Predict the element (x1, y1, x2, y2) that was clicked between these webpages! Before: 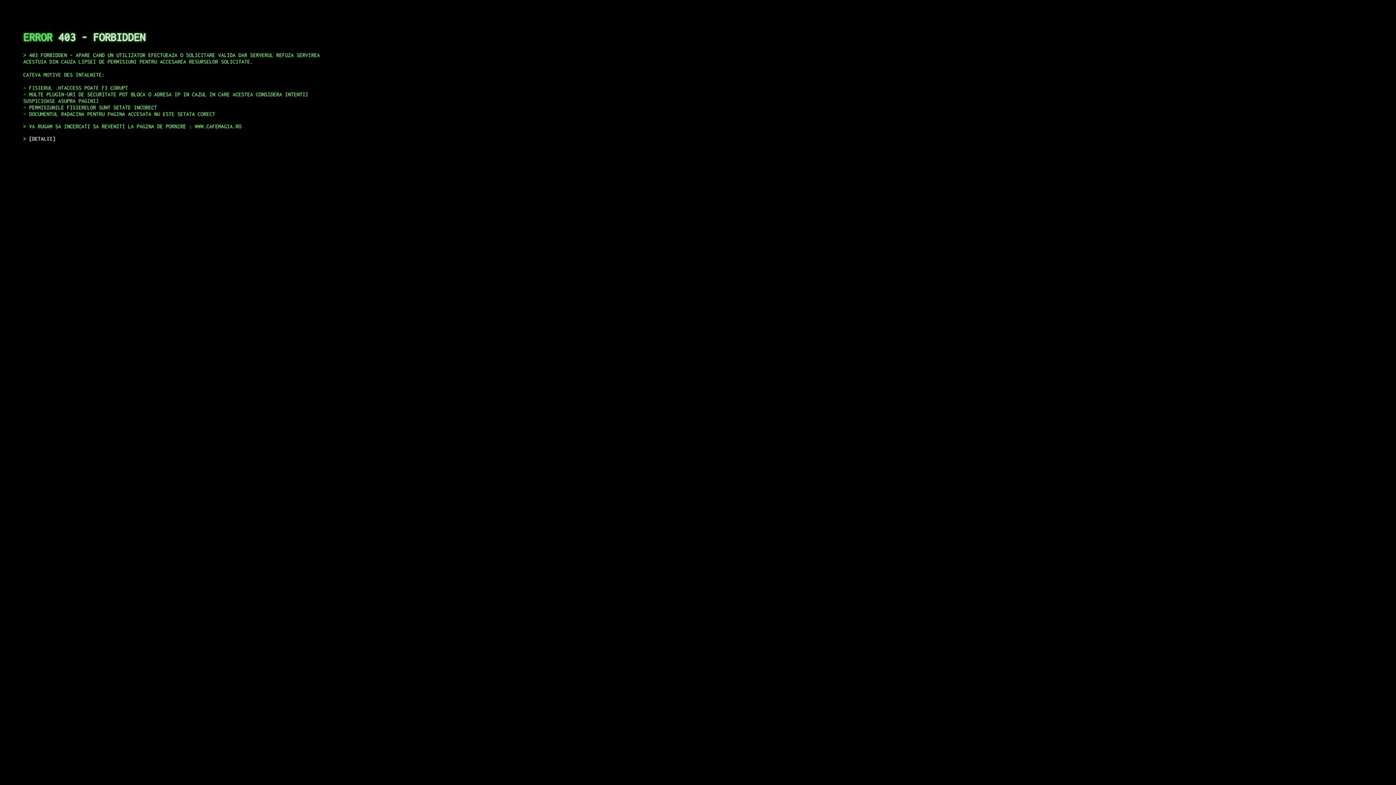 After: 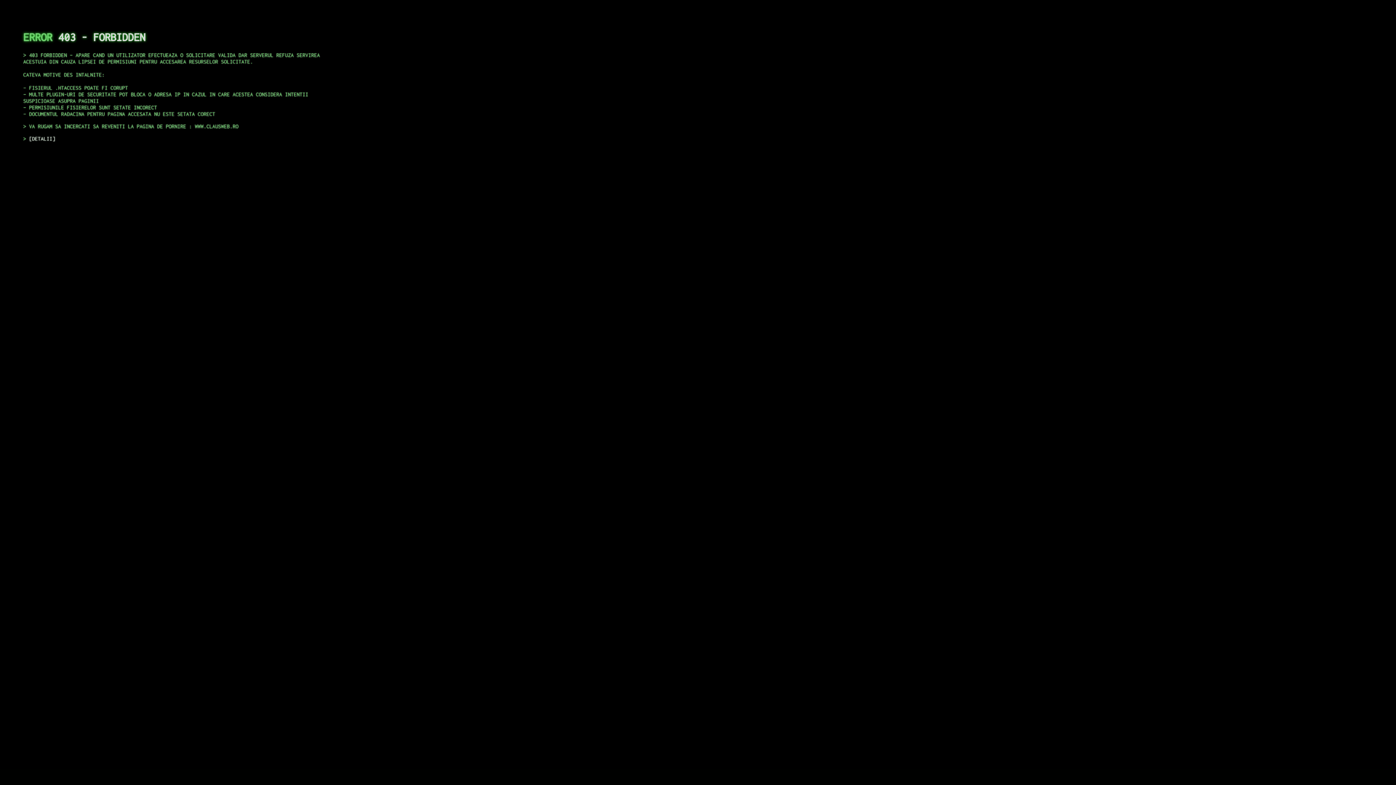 Action: bbox: (29, 135, 55, 141) label: DETALII